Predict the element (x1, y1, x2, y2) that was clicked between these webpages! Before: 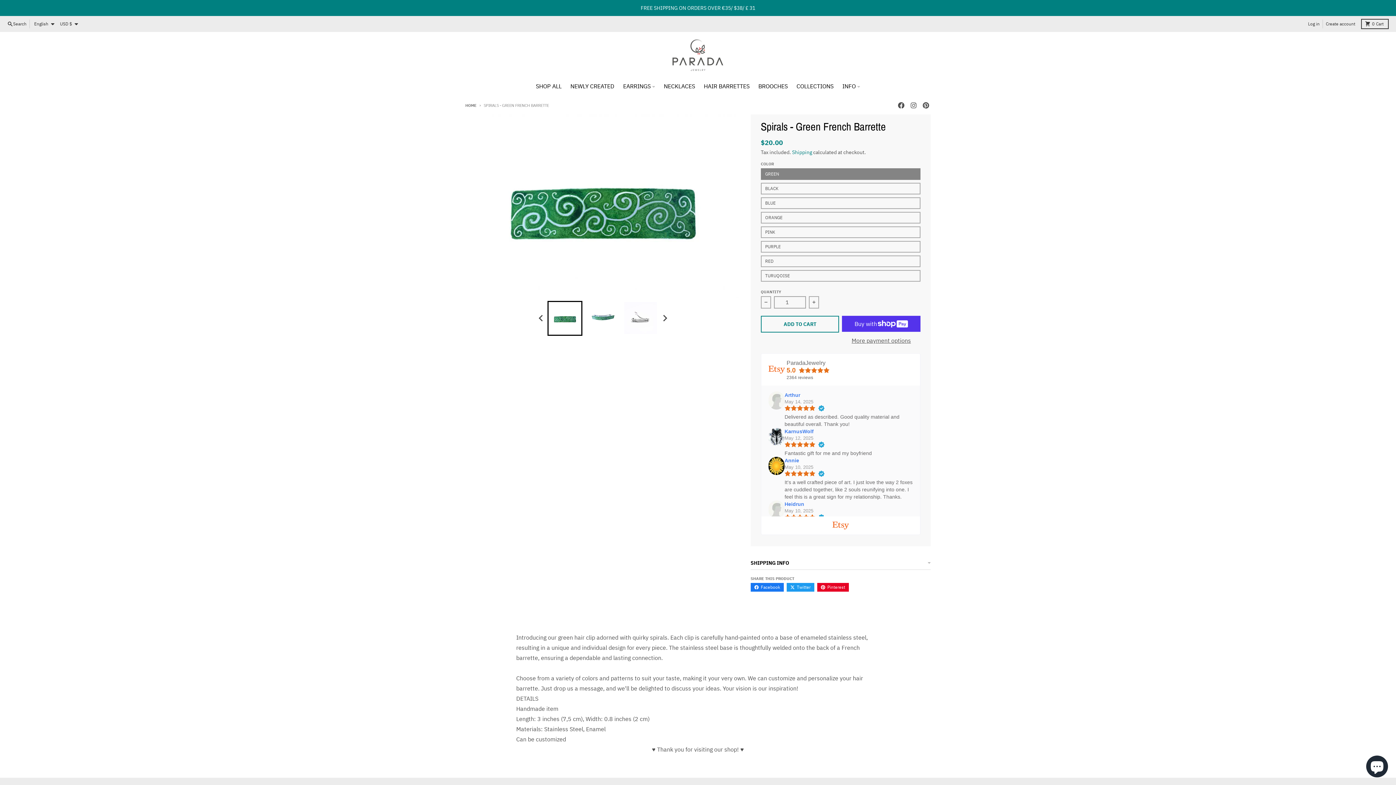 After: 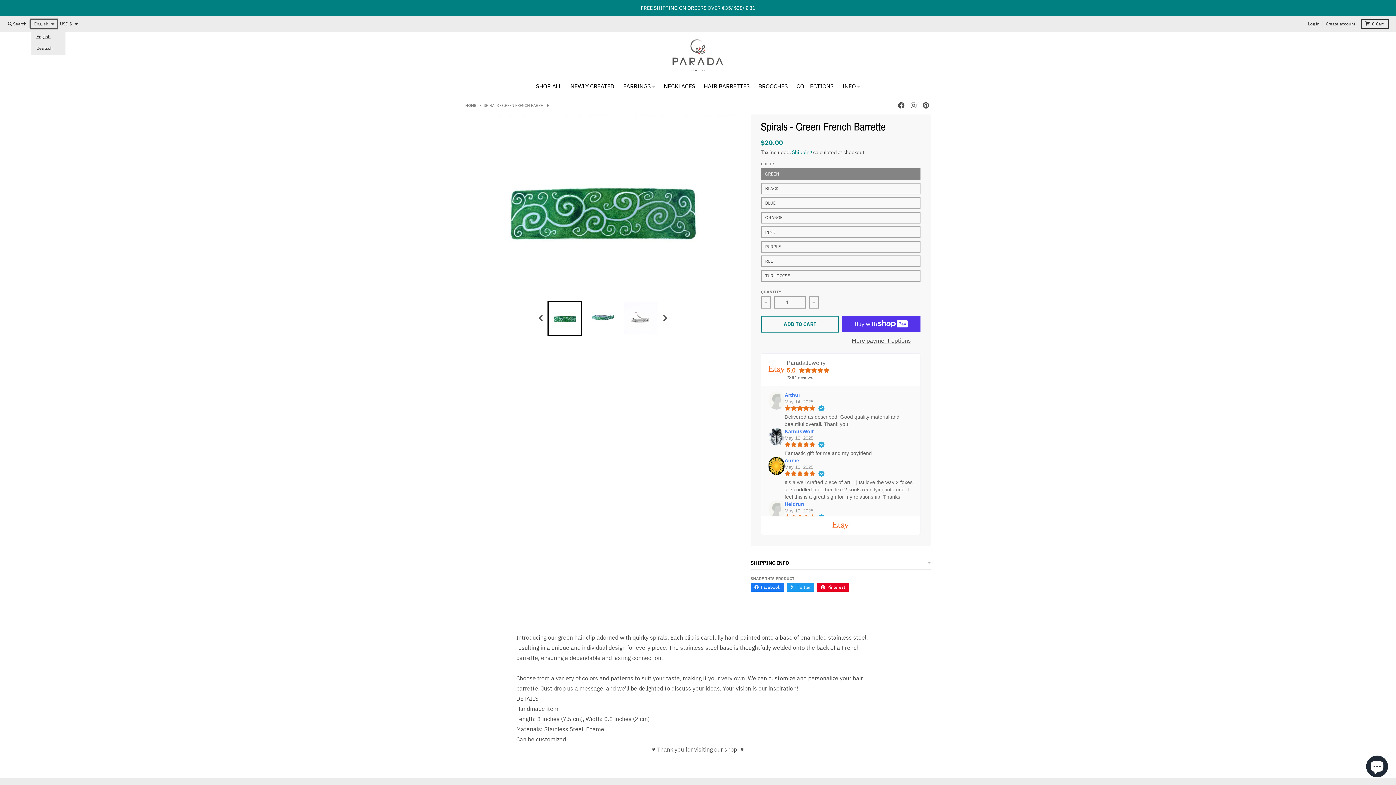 Action: bbox: (31, 19, 57, 28) label: English